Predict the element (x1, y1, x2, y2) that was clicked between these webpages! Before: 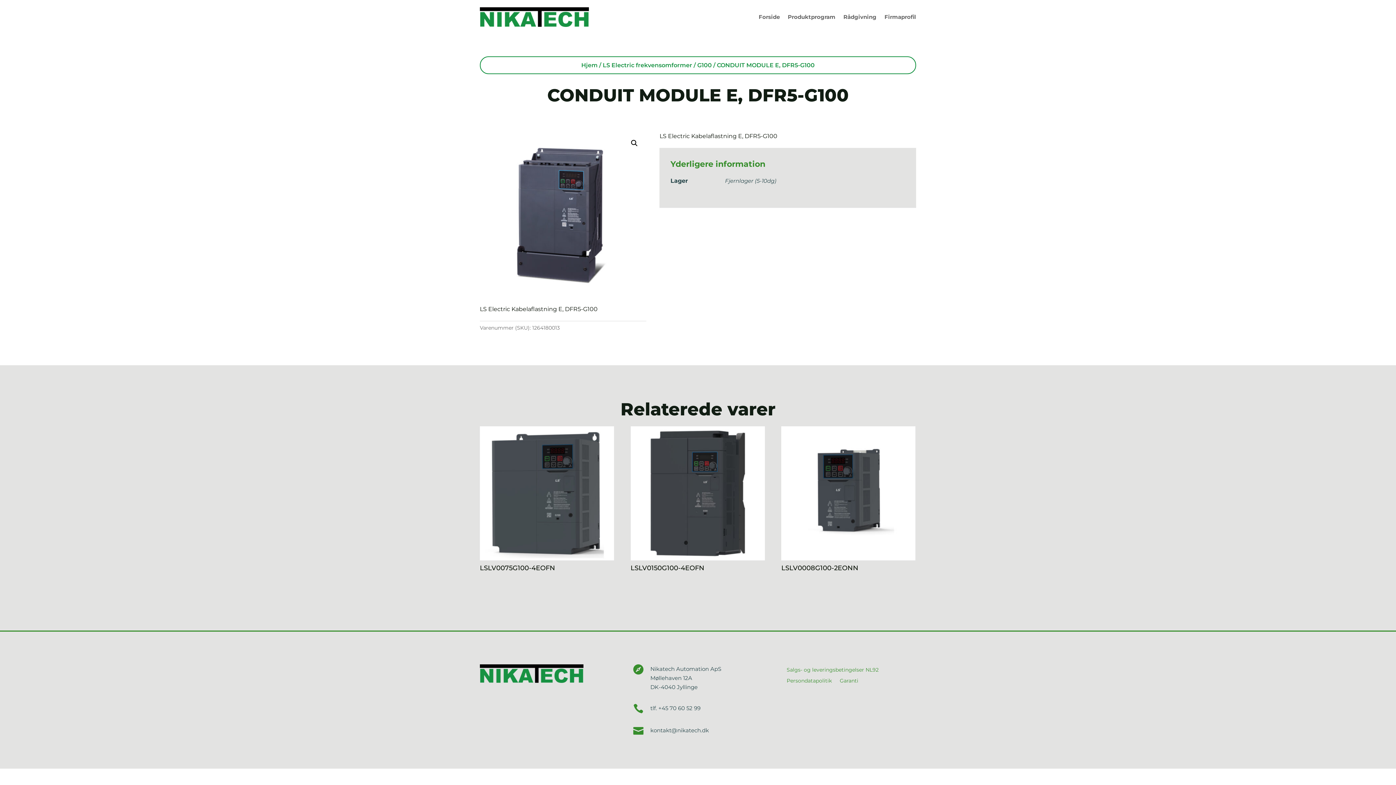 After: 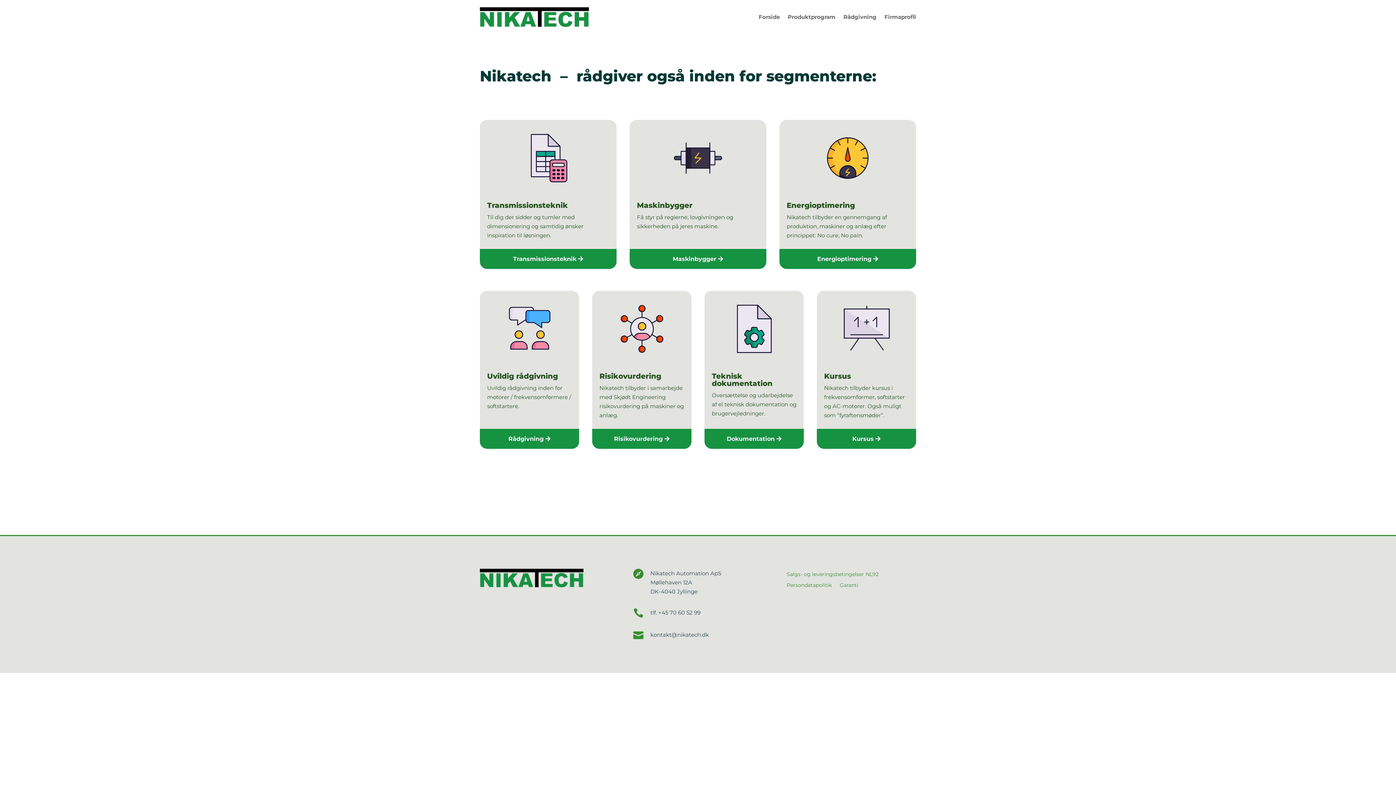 Action: label: Rådgivning bbox: (843, 14, 876, 22)